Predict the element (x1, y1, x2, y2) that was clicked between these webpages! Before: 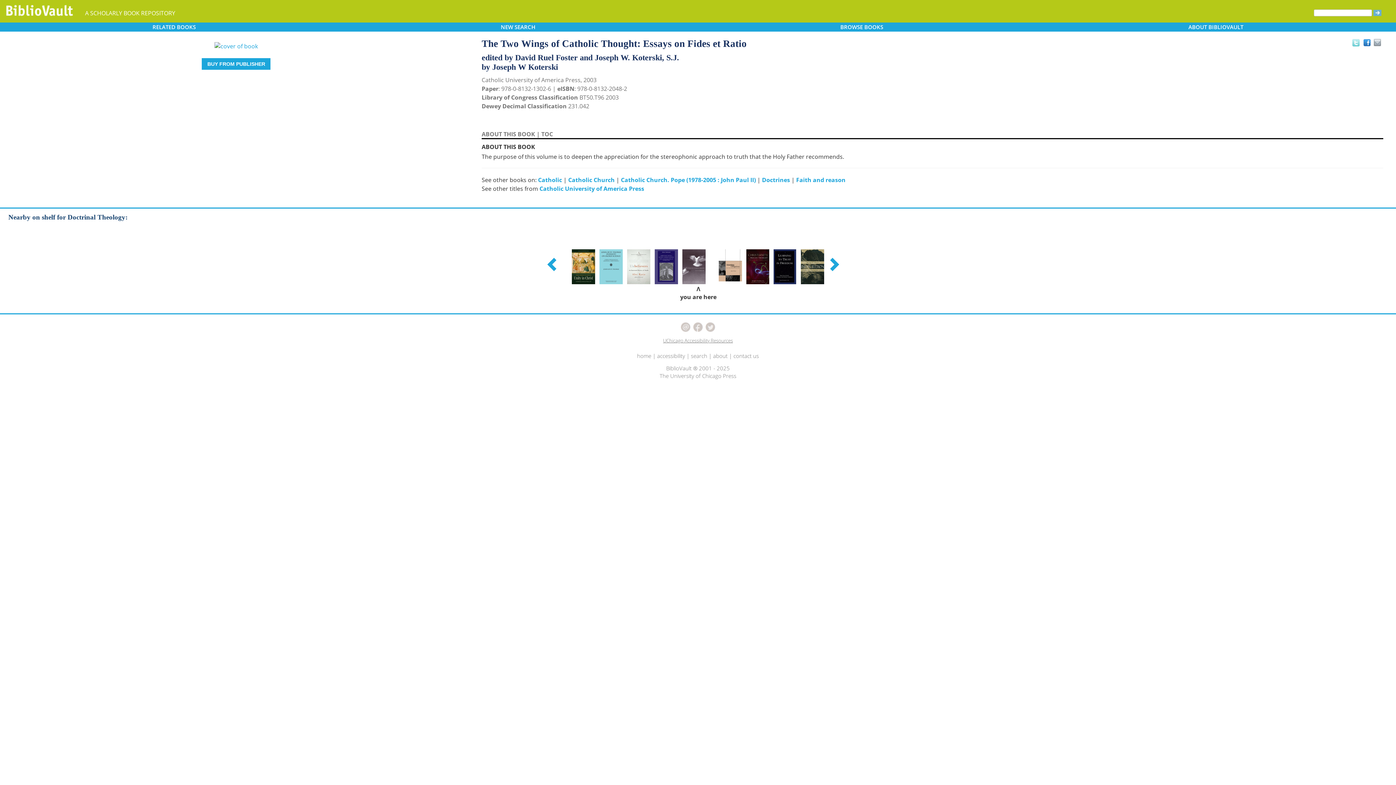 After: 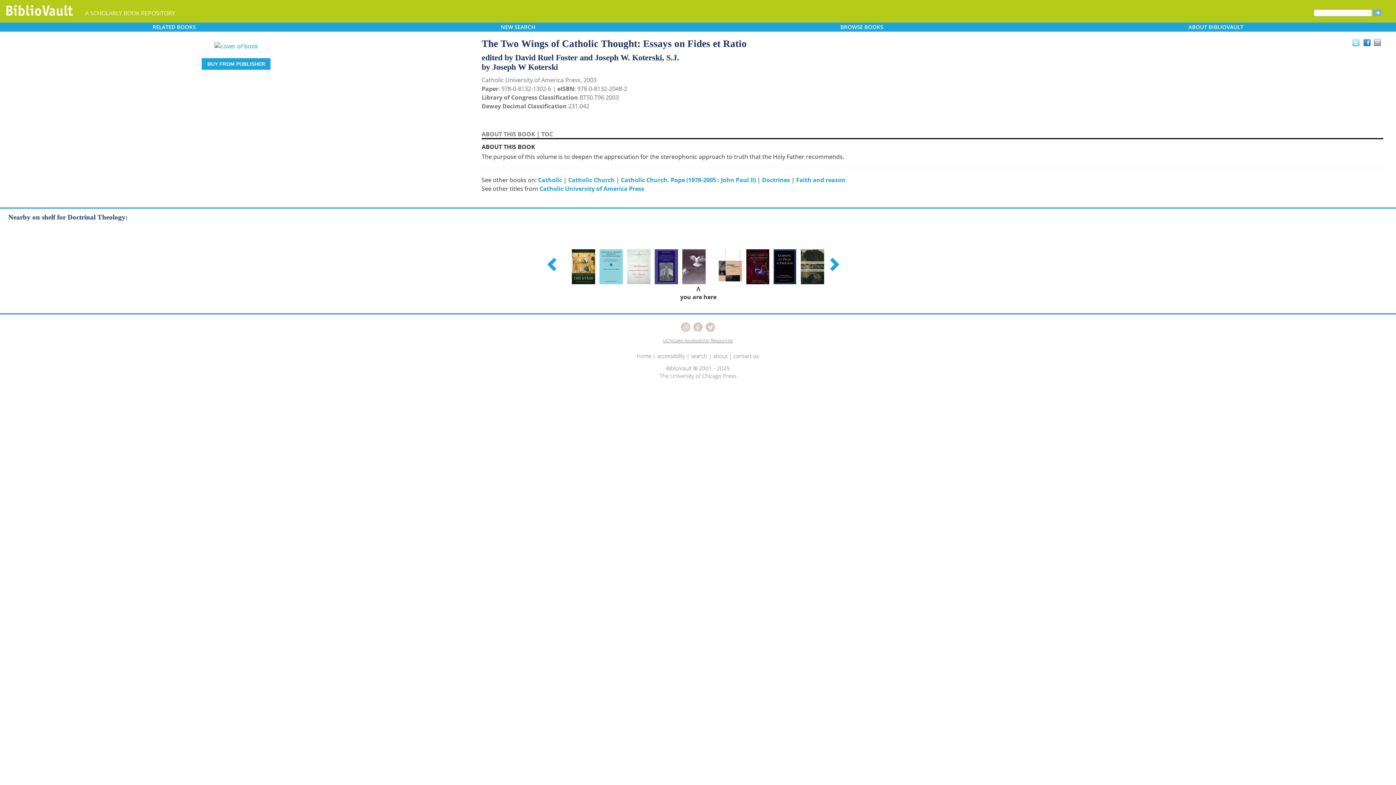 Action: bbox: (692, 322, 703, 330)